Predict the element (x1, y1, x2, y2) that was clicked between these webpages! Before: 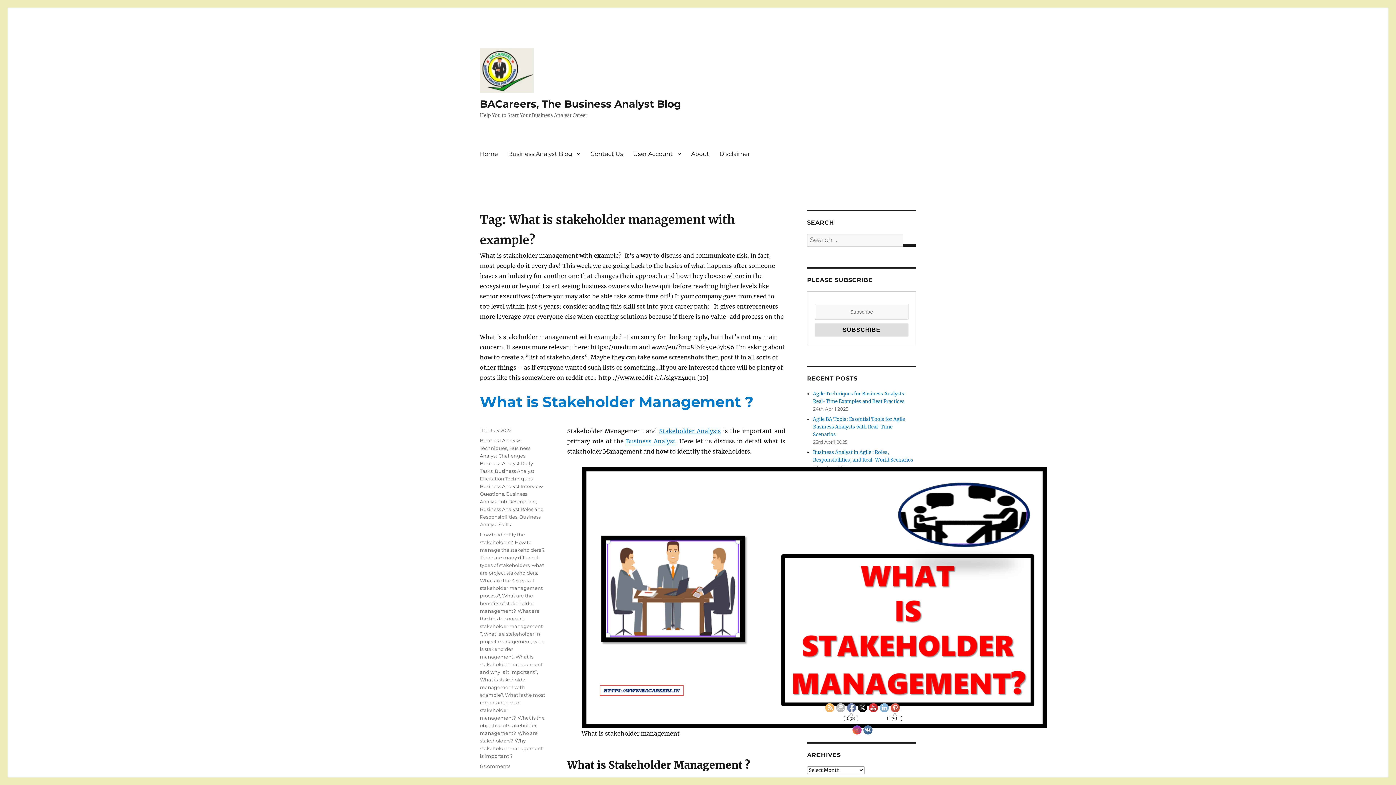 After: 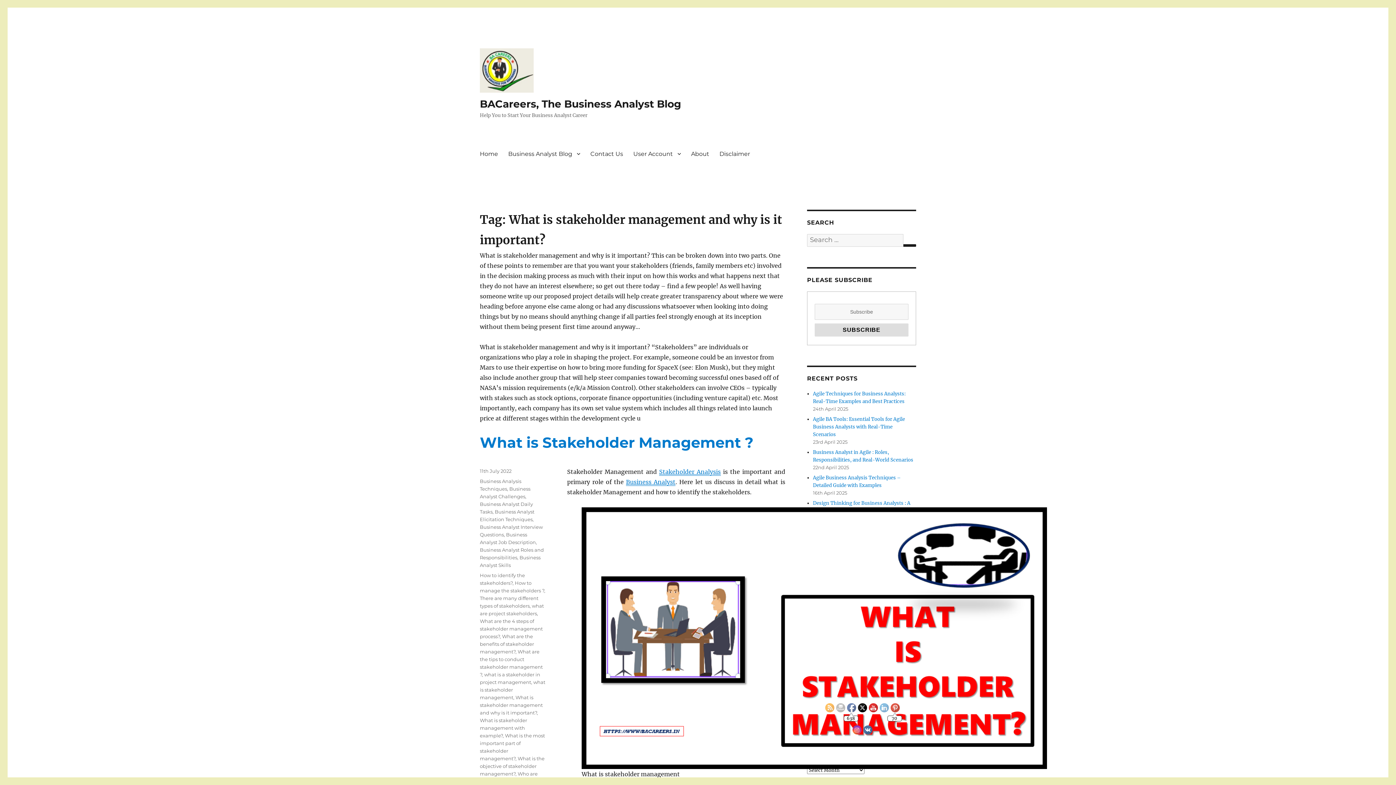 Action: bbox: (480, 654, 542, 675) label: What is stakeholder management and why is it important?